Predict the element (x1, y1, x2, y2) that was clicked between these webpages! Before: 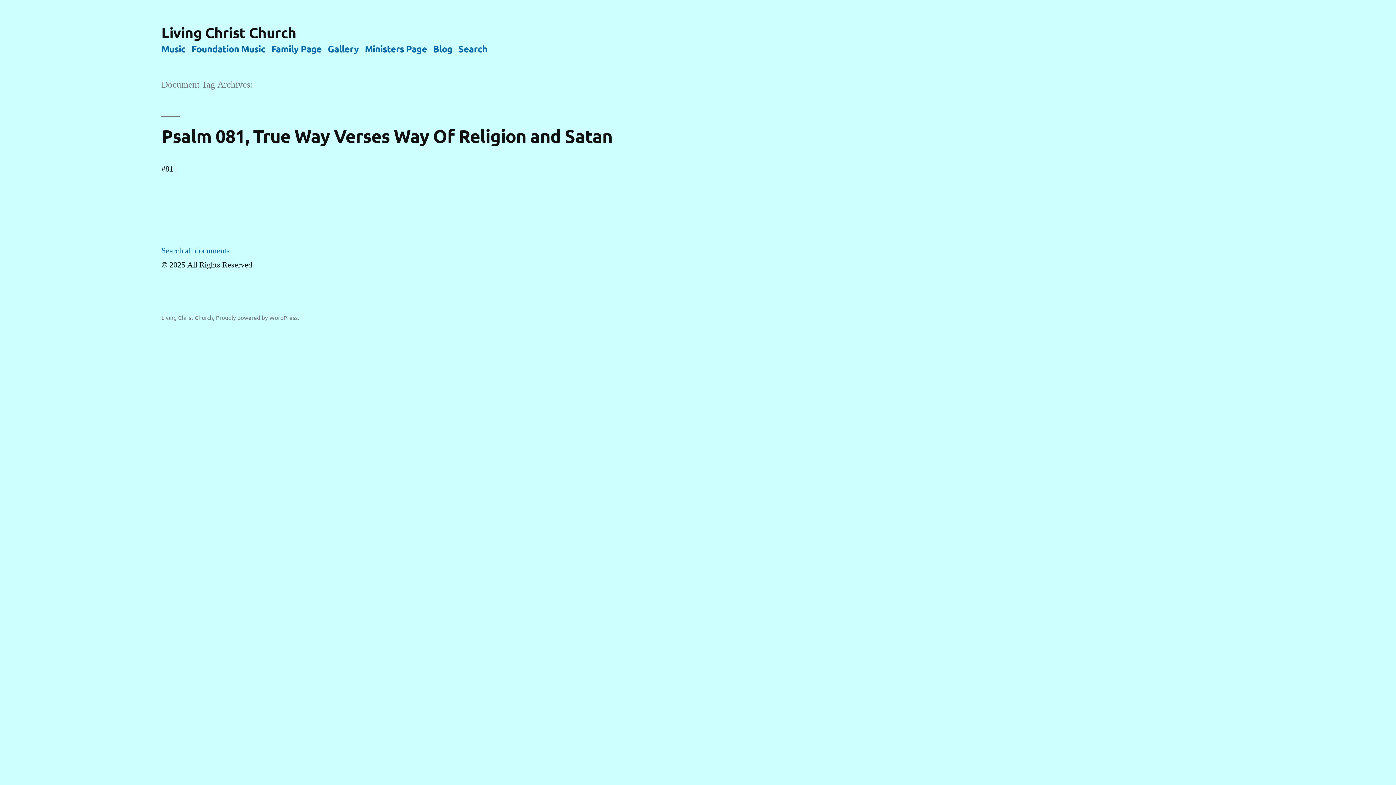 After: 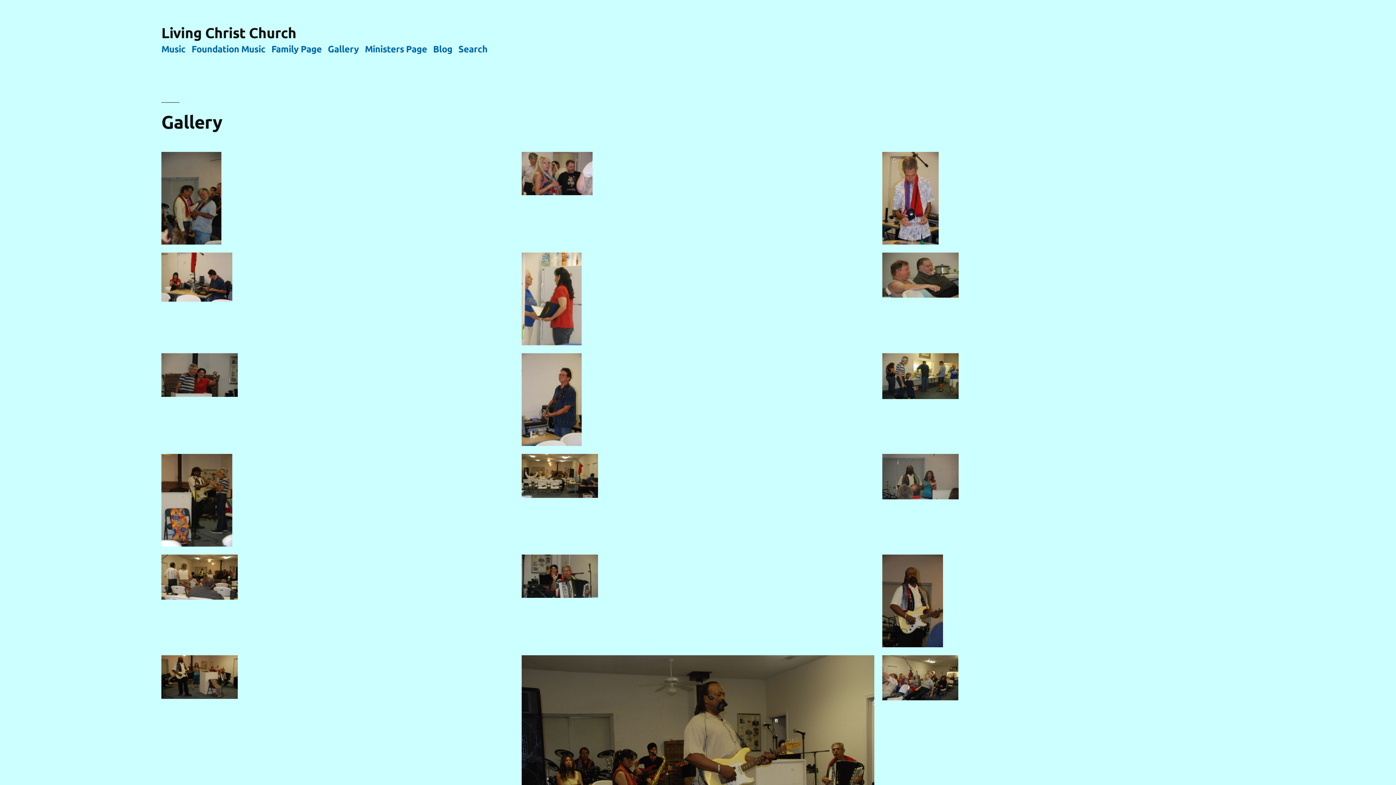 Action: bbox: (327, 42, 359, 54) label: Gallery